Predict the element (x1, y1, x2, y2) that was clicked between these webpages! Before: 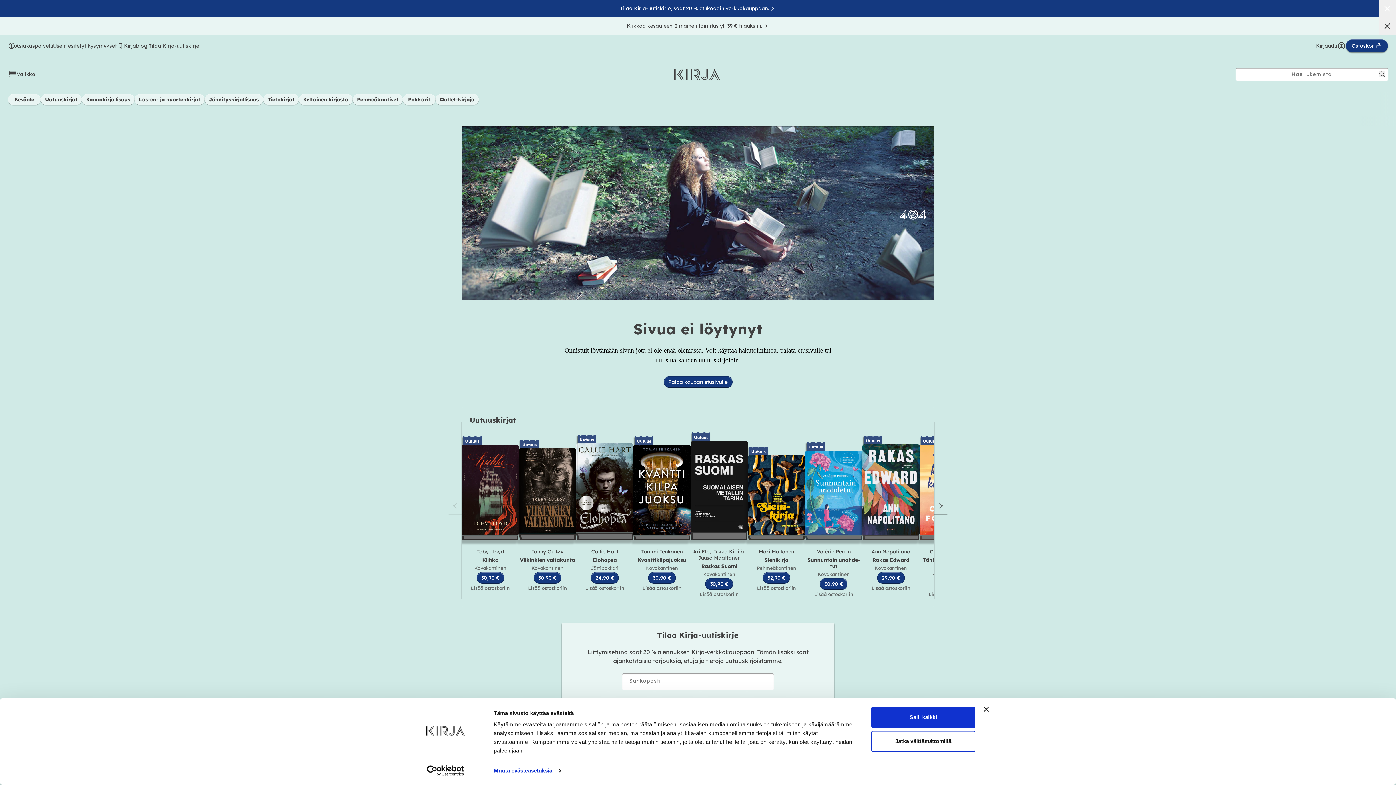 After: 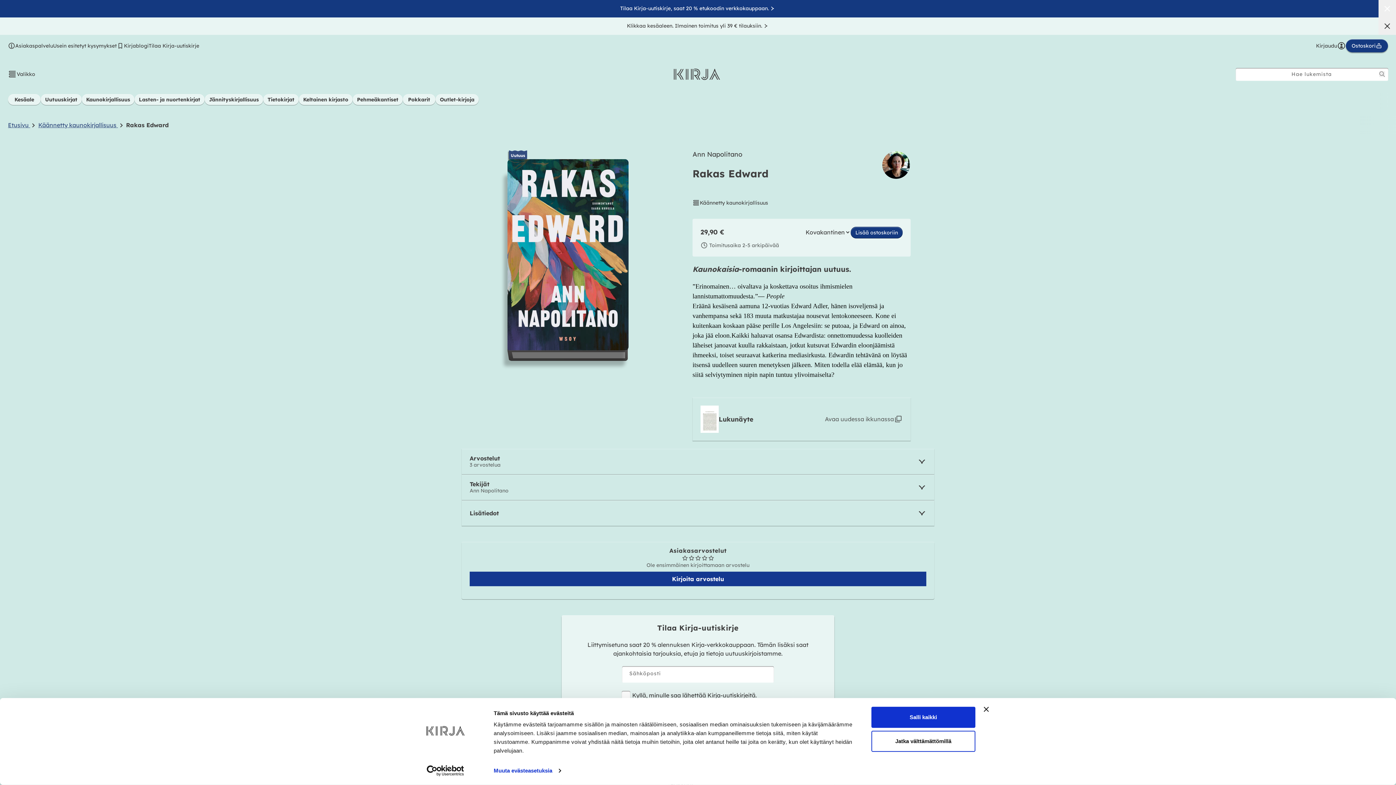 Action: label: Ra­kas Edward bbox: (862, 557, 919, 563)